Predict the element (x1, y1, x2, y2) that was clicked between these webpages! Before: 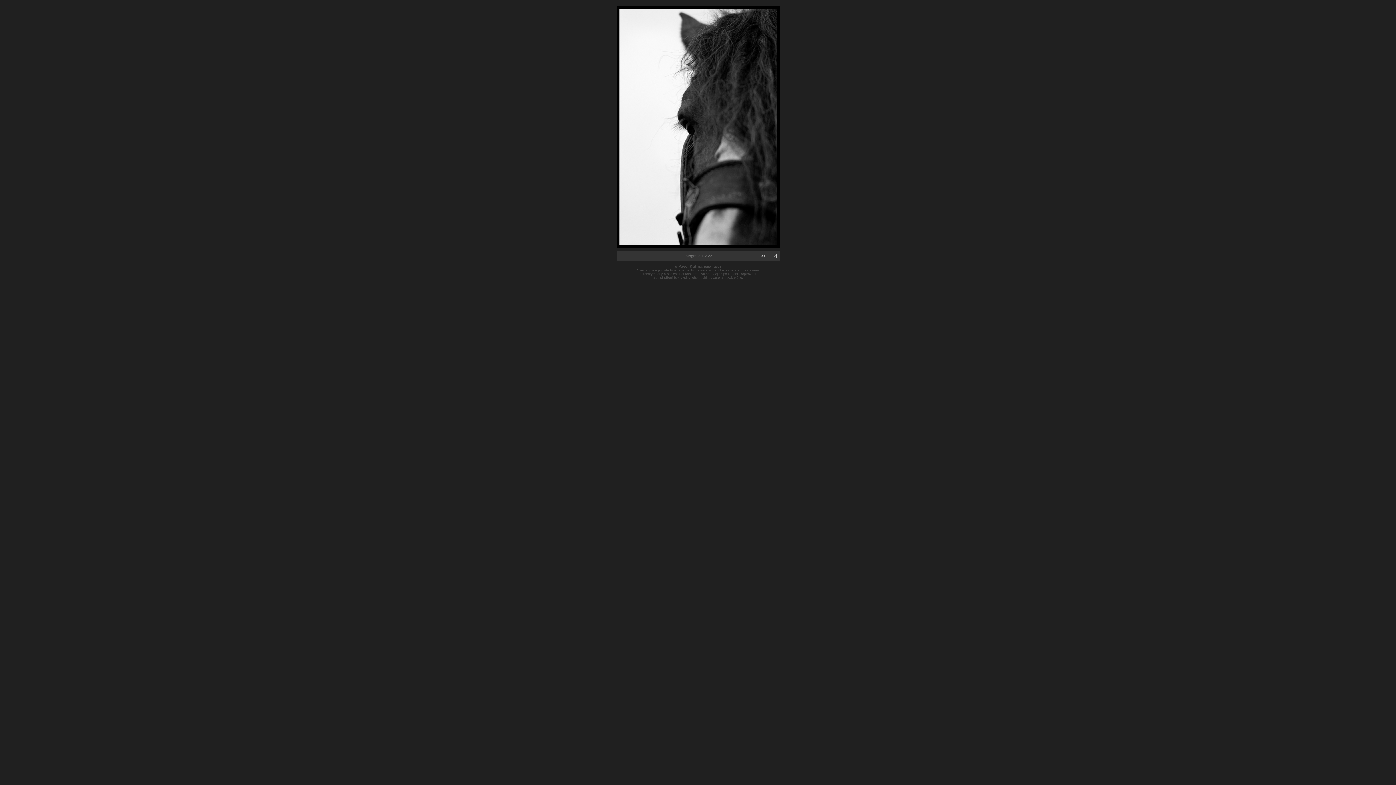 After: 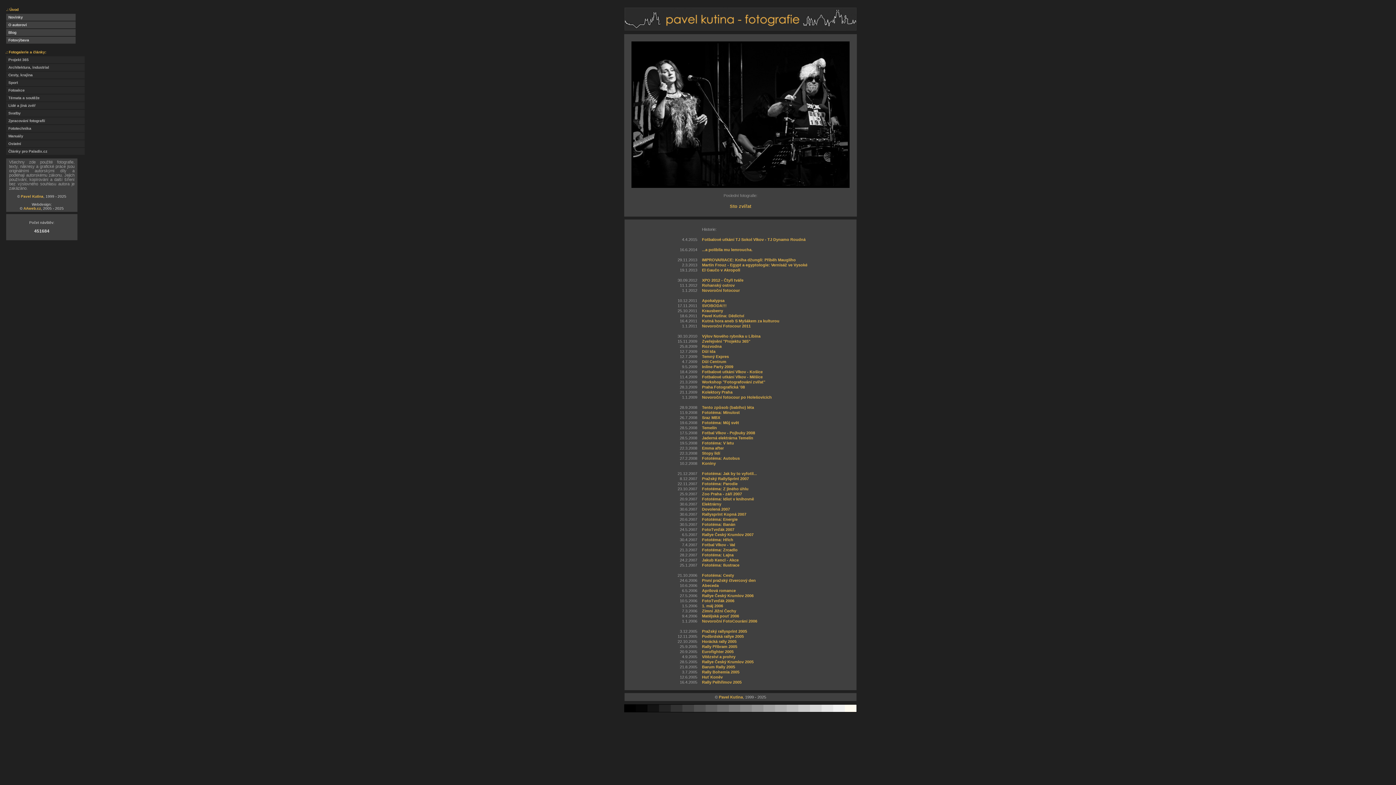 Action: label: Pavel Kutina bbox: (678, 264, 702, 268)